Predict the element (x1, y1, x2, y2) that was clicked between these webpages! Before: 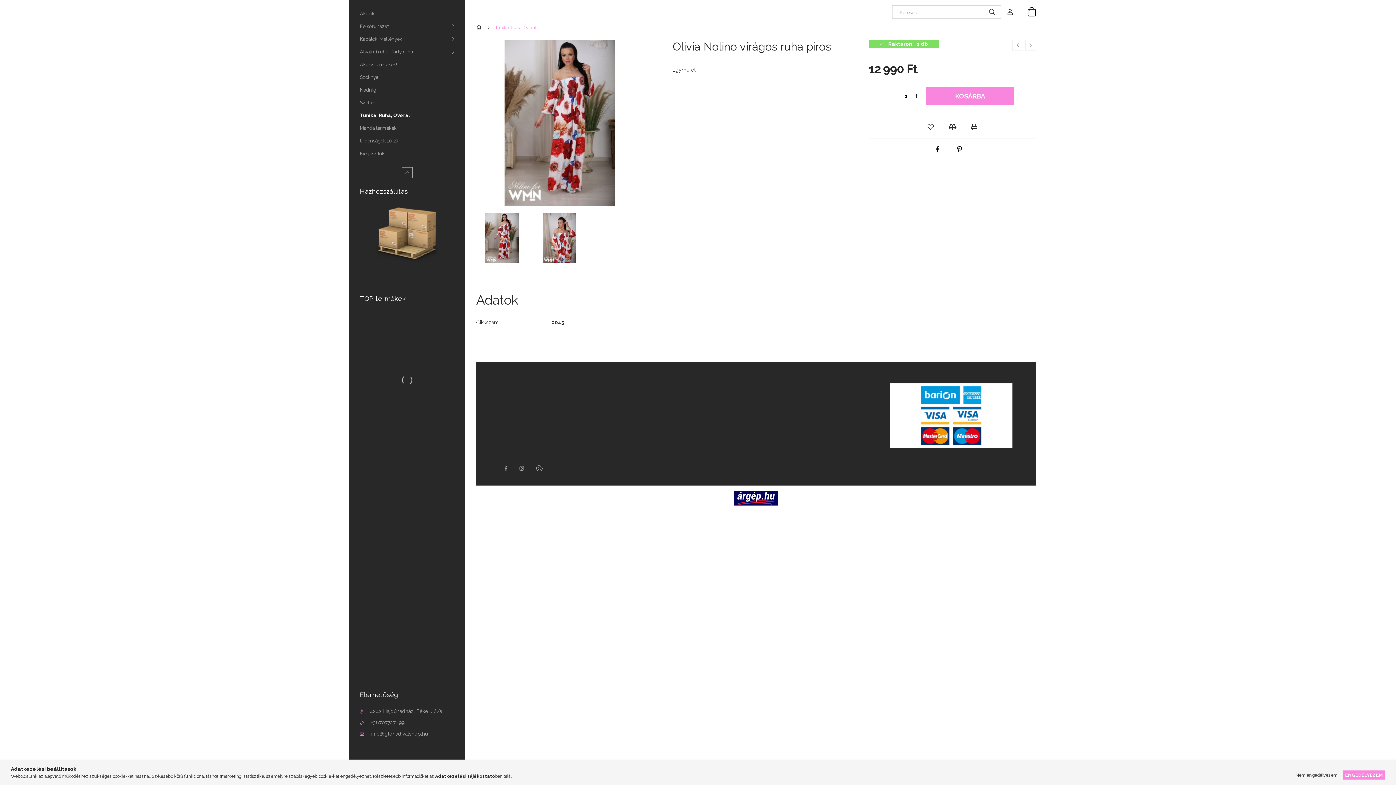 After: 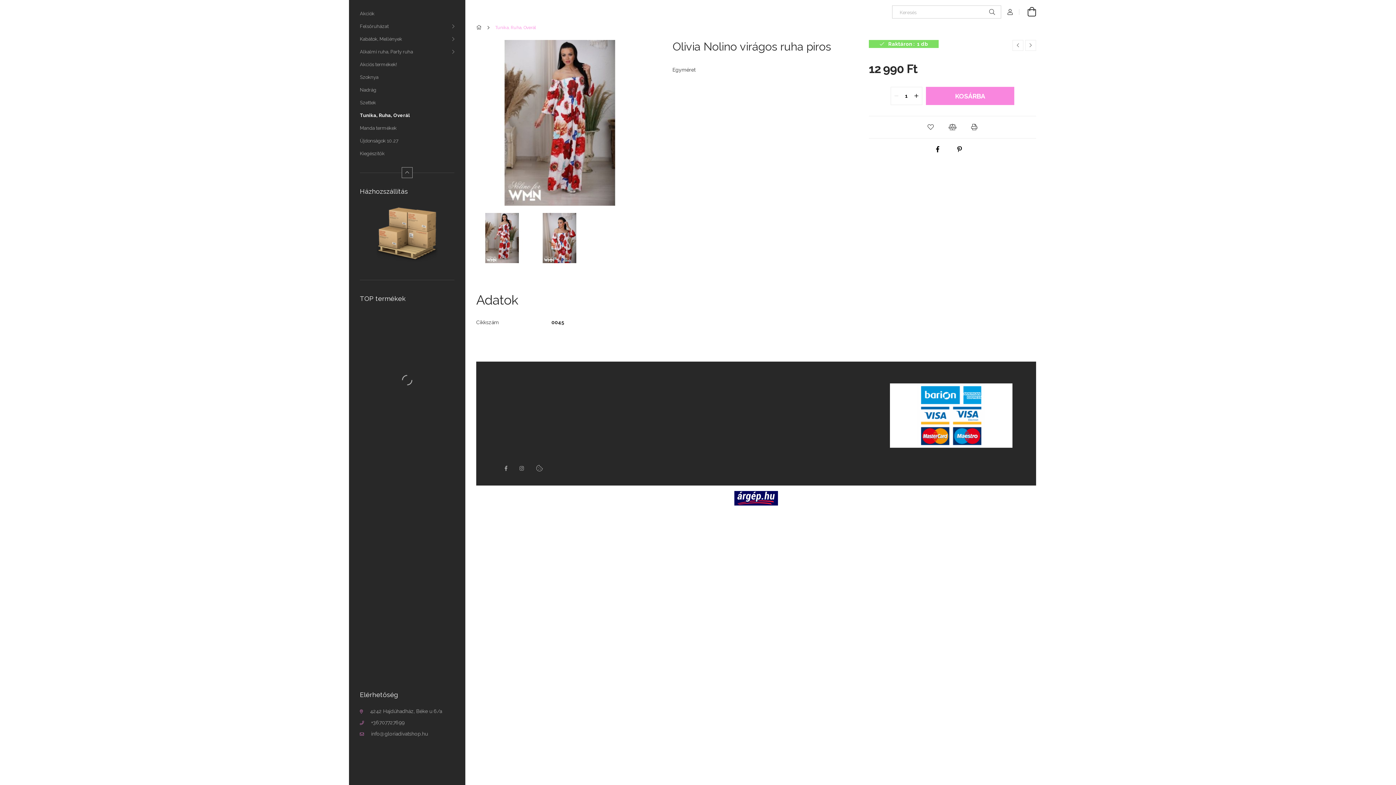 Action: bbox: (1343, 770, 1385, 780) label: ENGEDÉLYEZEM